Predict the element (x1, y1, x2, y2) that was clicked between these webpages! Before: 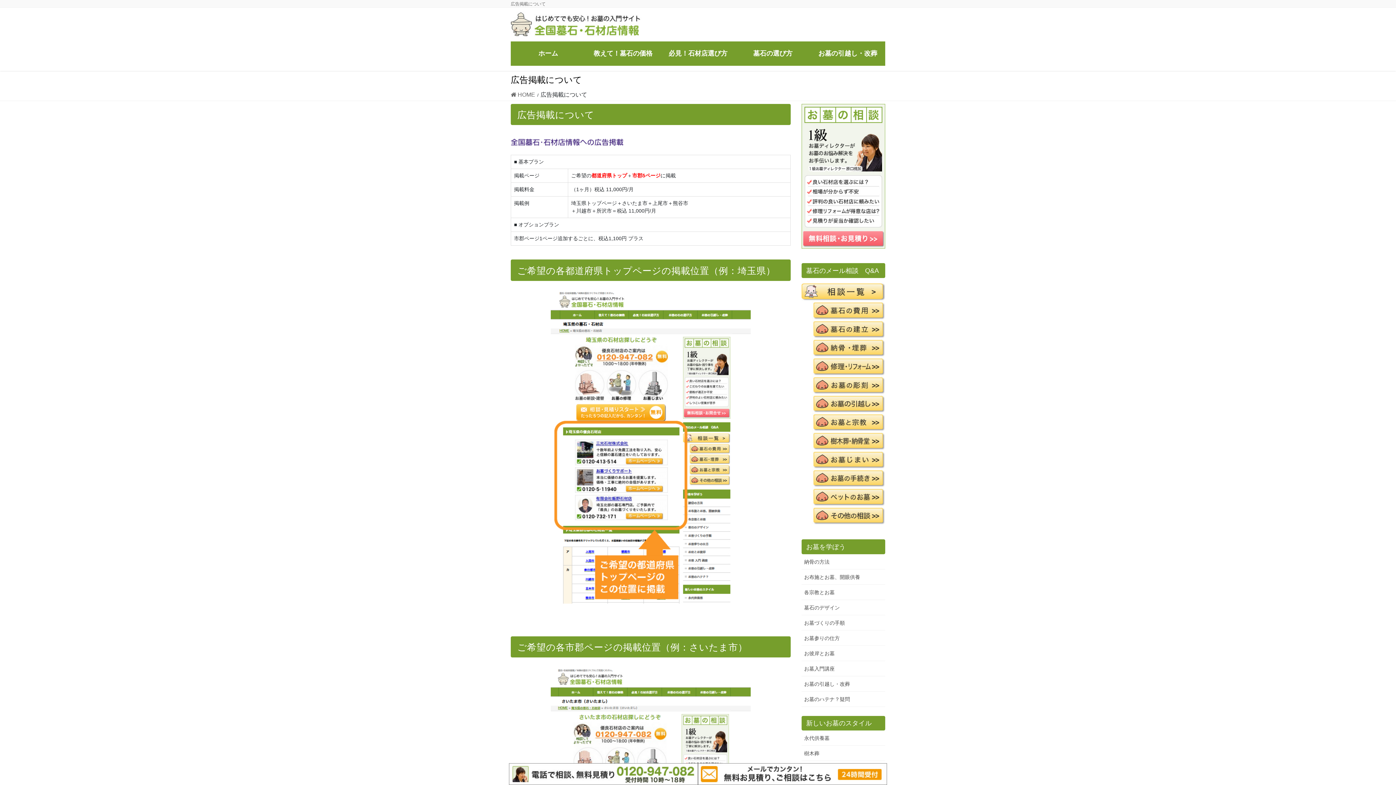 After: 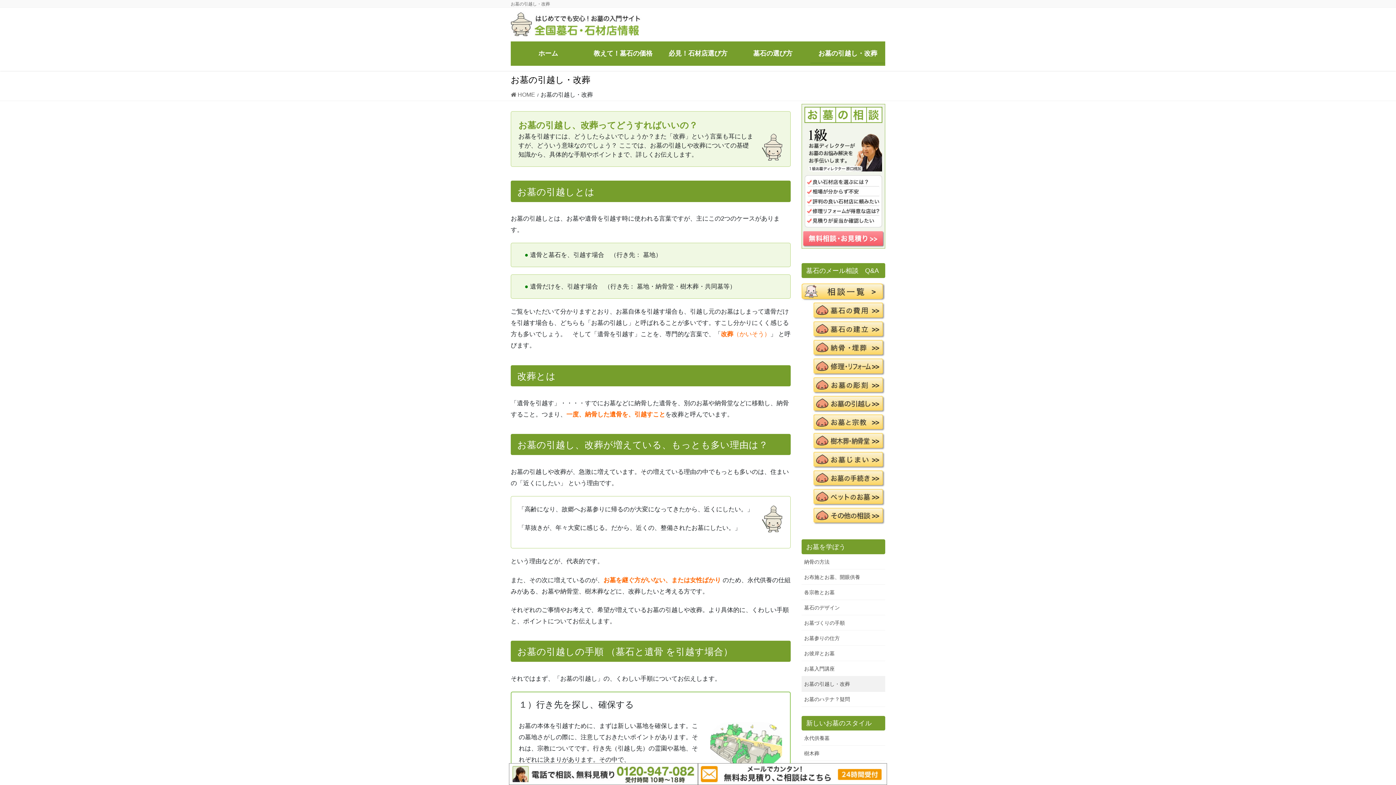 Action: label: お墓の引越し・改葬 bbox: (810, 44, 885, 63)